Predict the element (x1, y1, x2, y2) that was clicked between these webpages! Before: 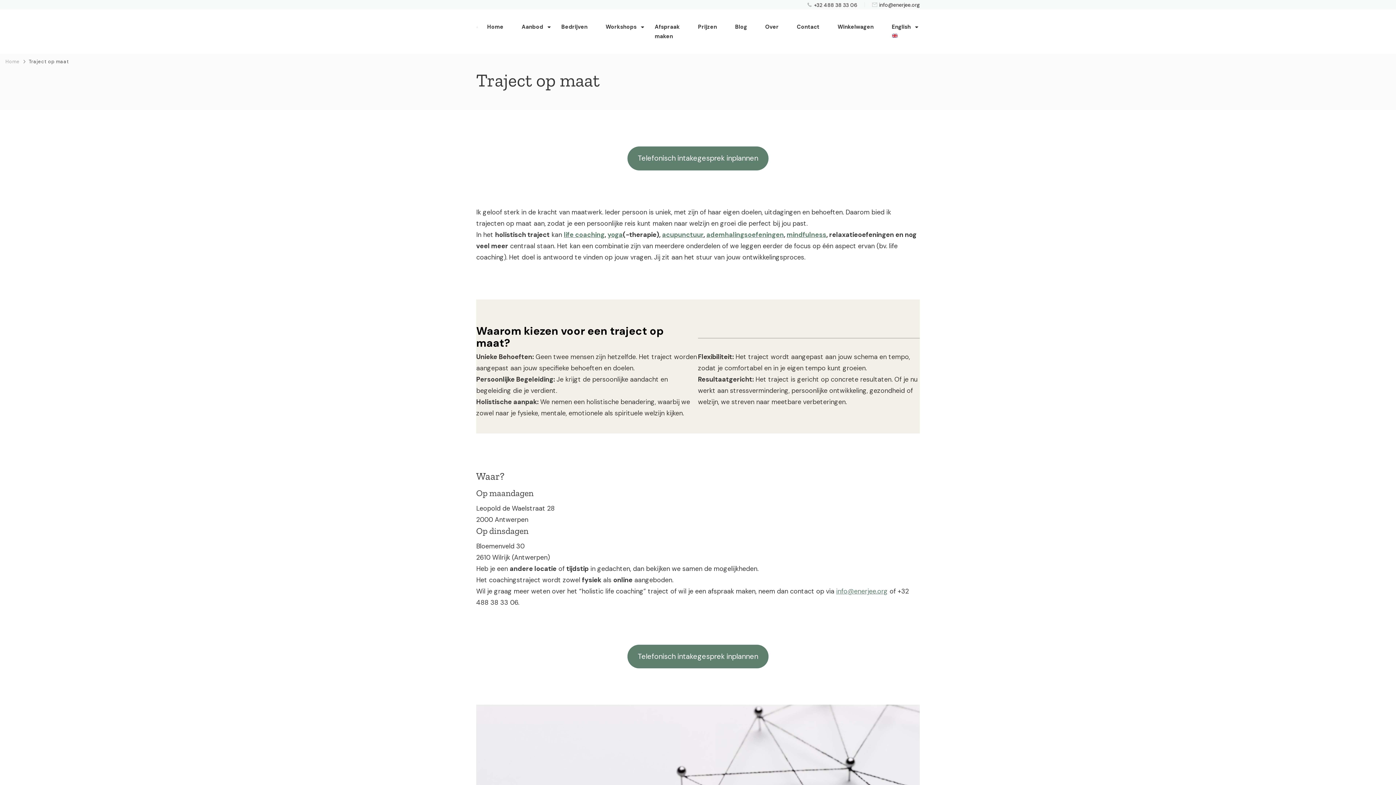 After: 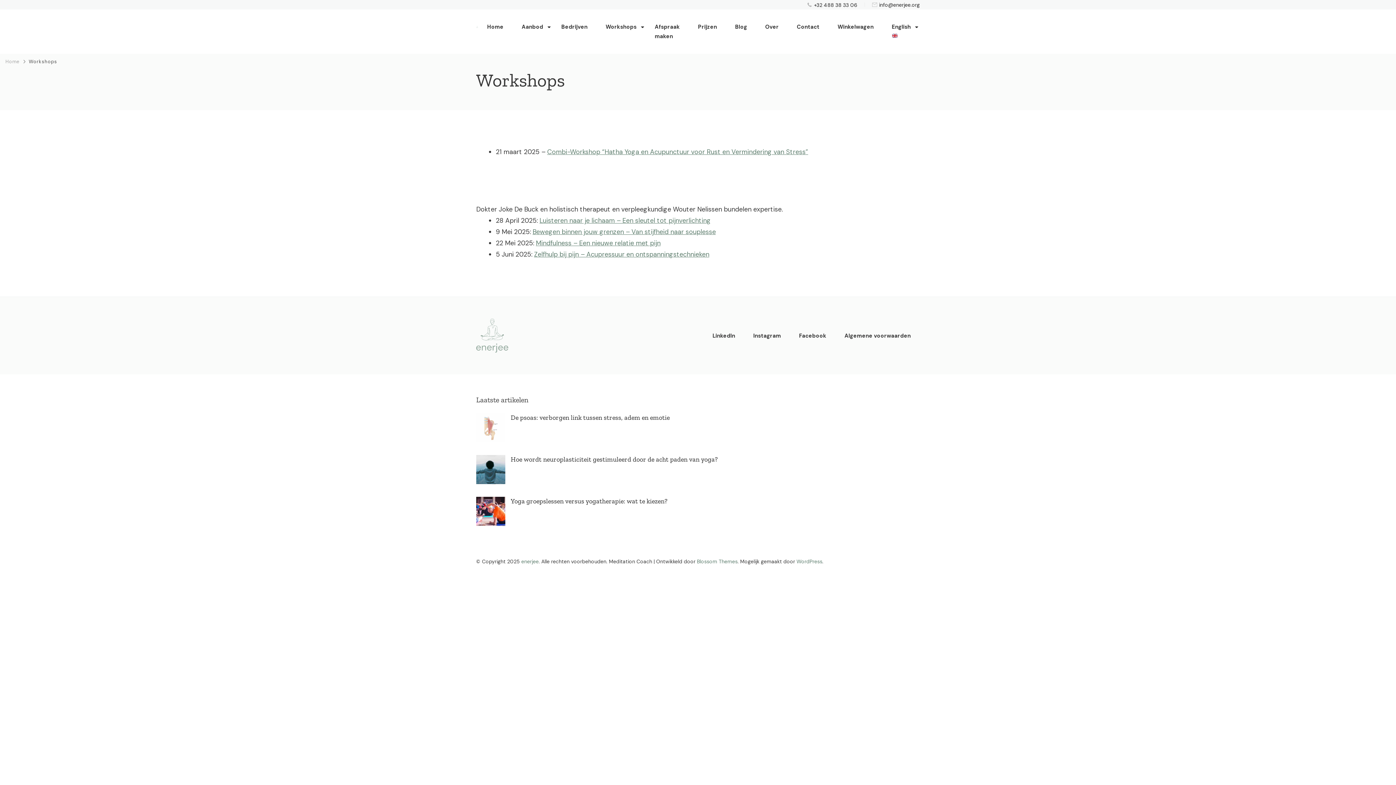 Action: bbox: (596, 16, 645, 37) label: Workshops